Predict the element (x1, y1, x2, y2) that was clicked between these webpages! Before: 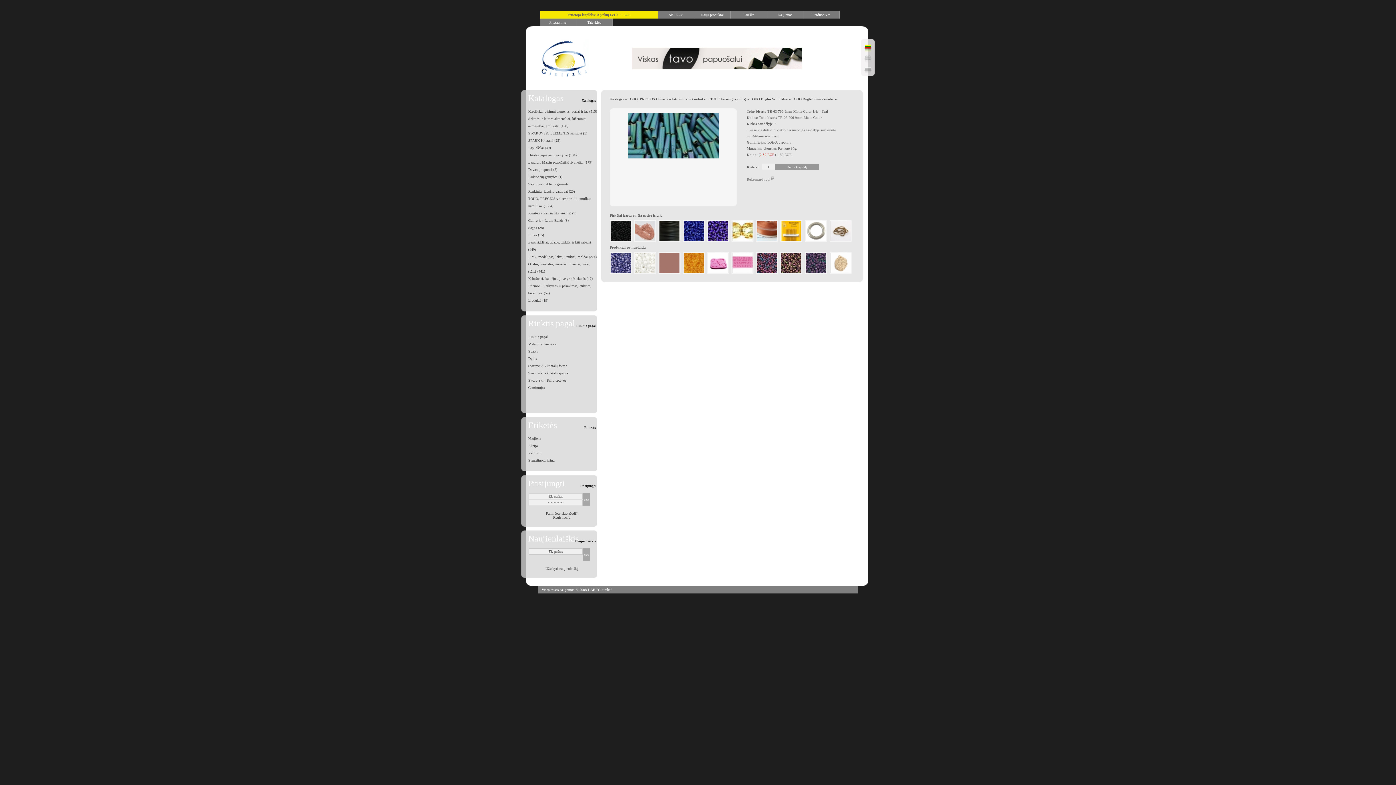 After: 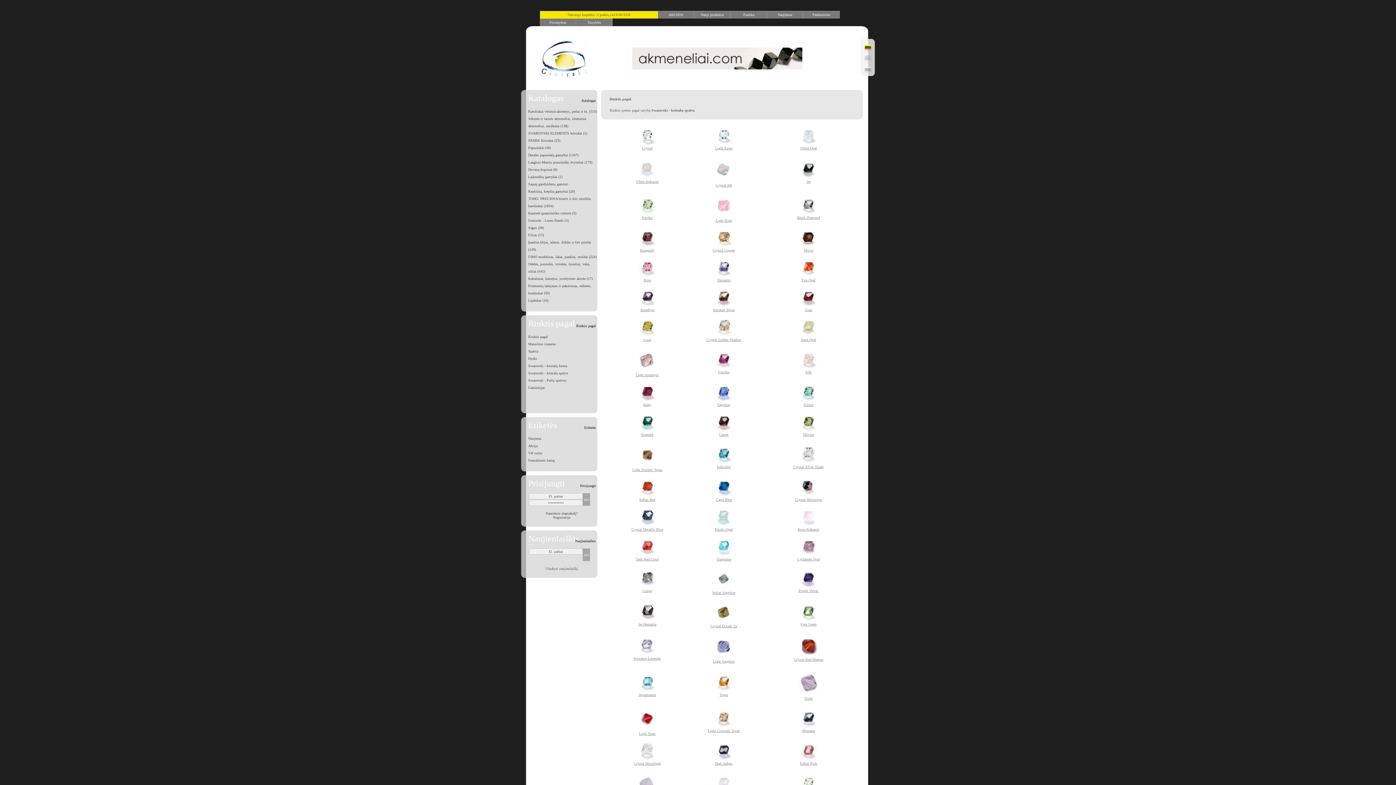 Action: label: Swarovski - kristalų spalva bbox: (521, 369, 597, 377)